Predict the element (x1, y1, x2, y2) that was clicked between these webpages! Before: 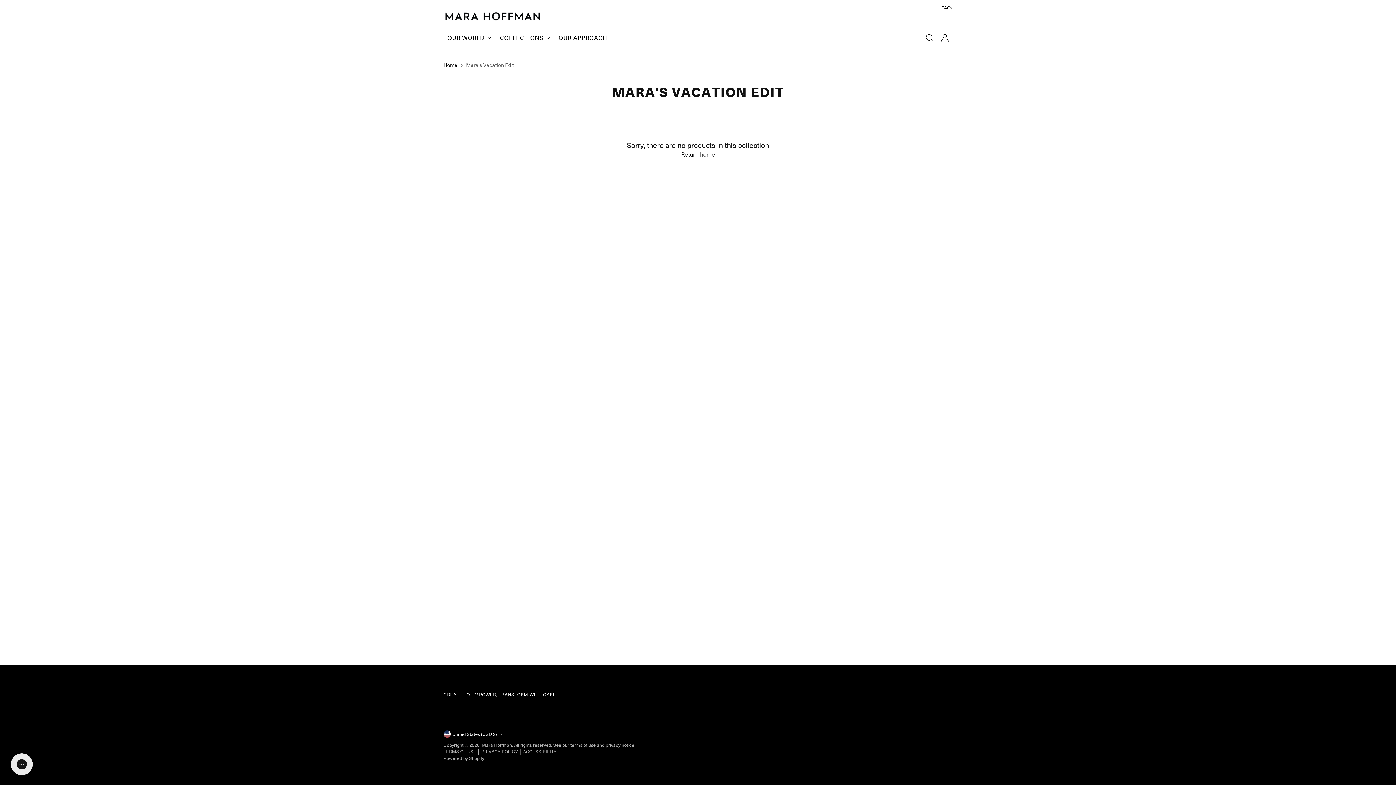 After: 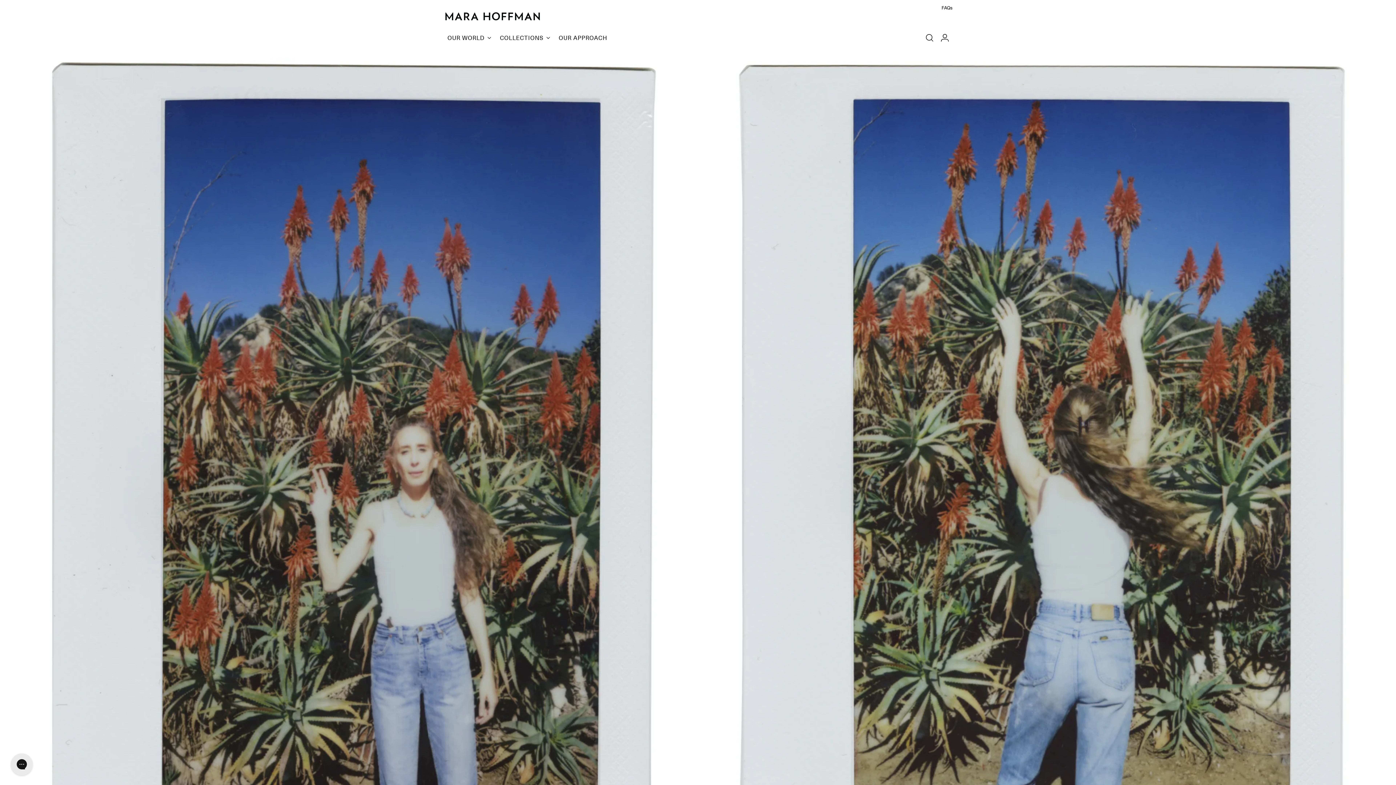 Action: label: Mara Hoffman bbox: (443, 10, 541, 23)